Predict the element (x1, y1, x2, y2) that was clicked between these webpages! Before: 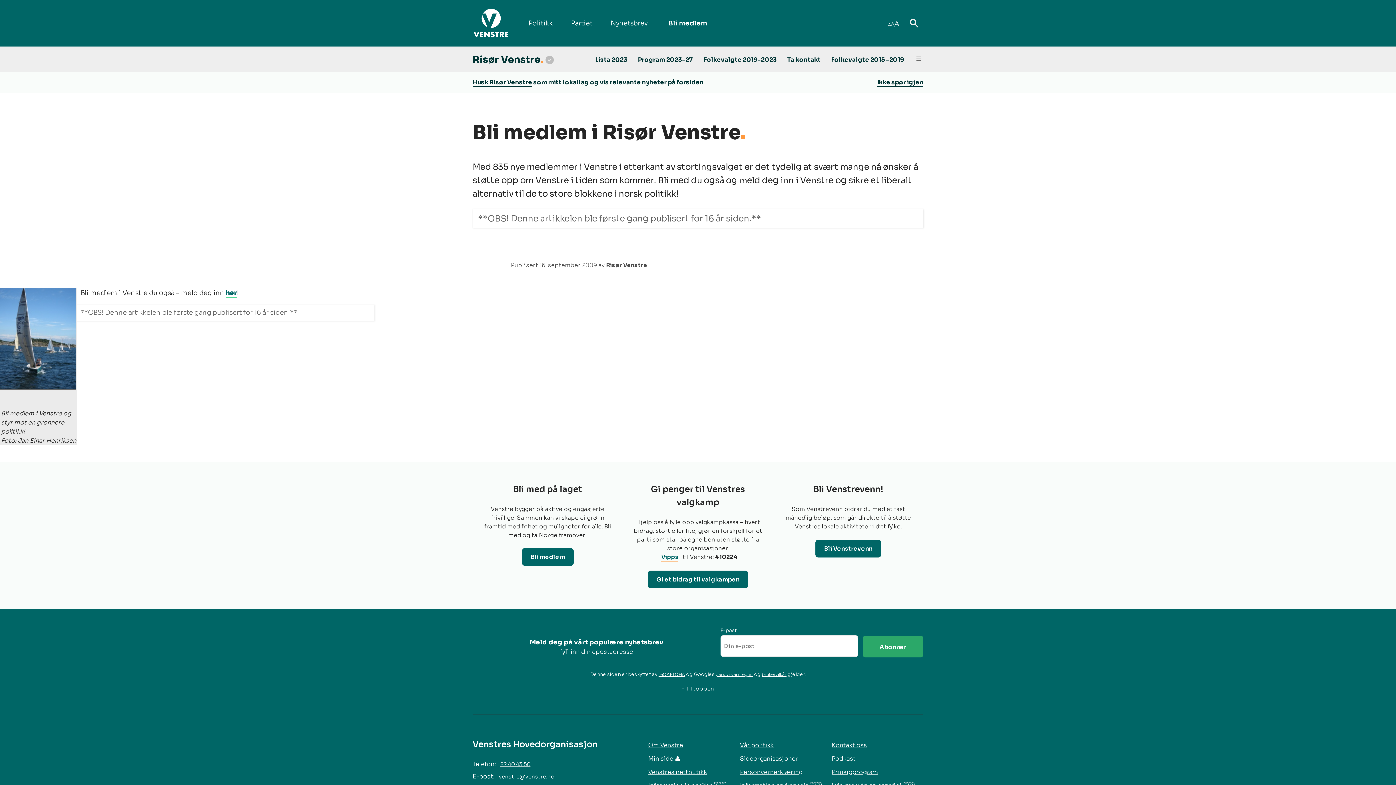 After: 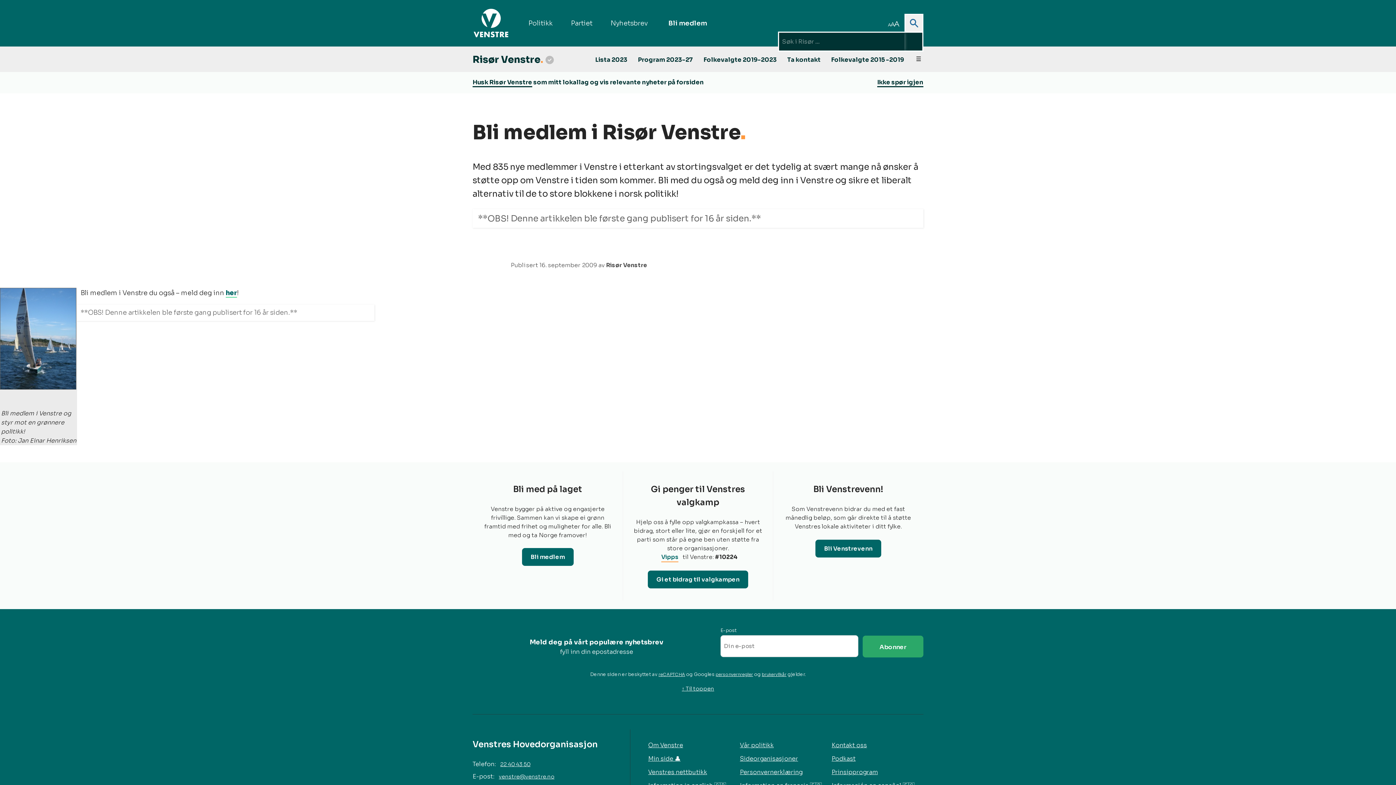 Action: label: Søk bbox: (904, 13, 923, 32)